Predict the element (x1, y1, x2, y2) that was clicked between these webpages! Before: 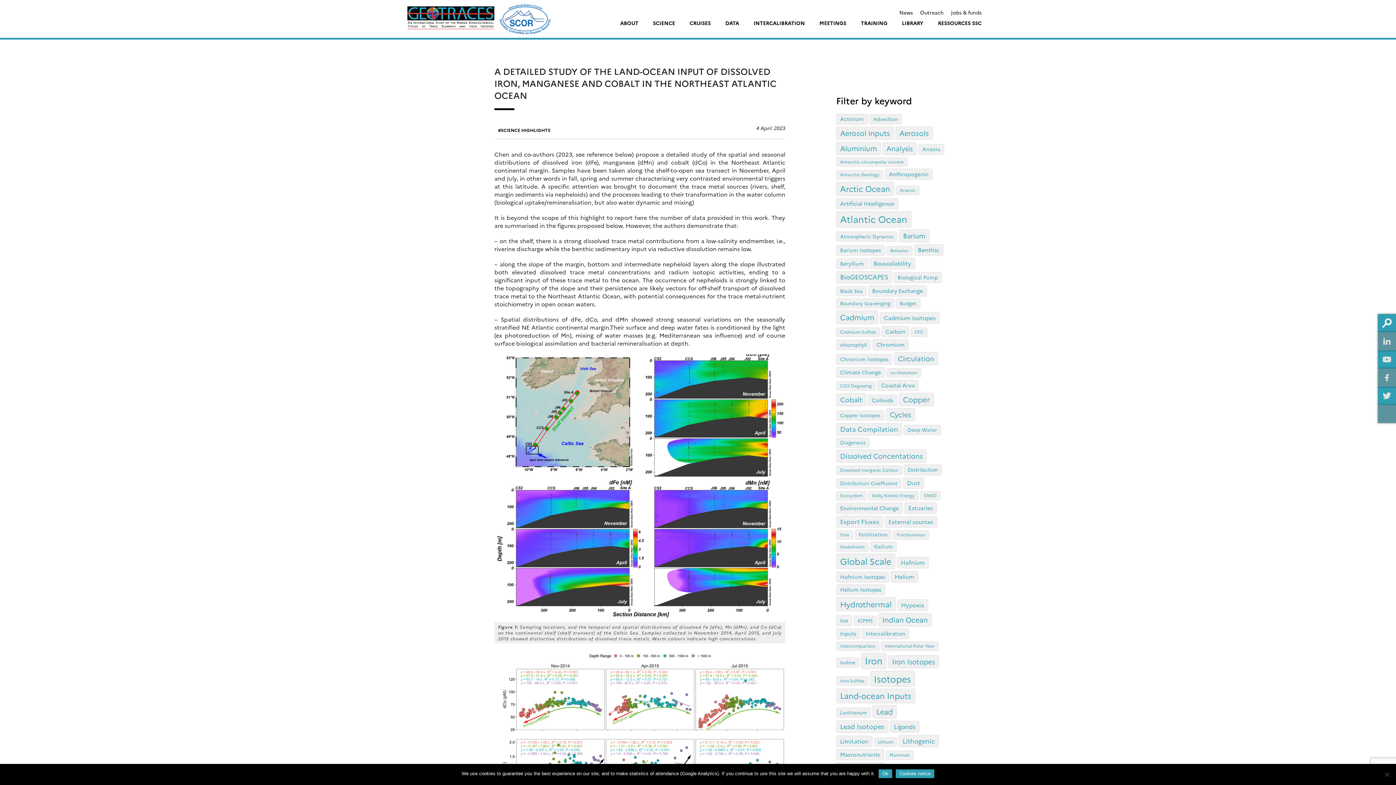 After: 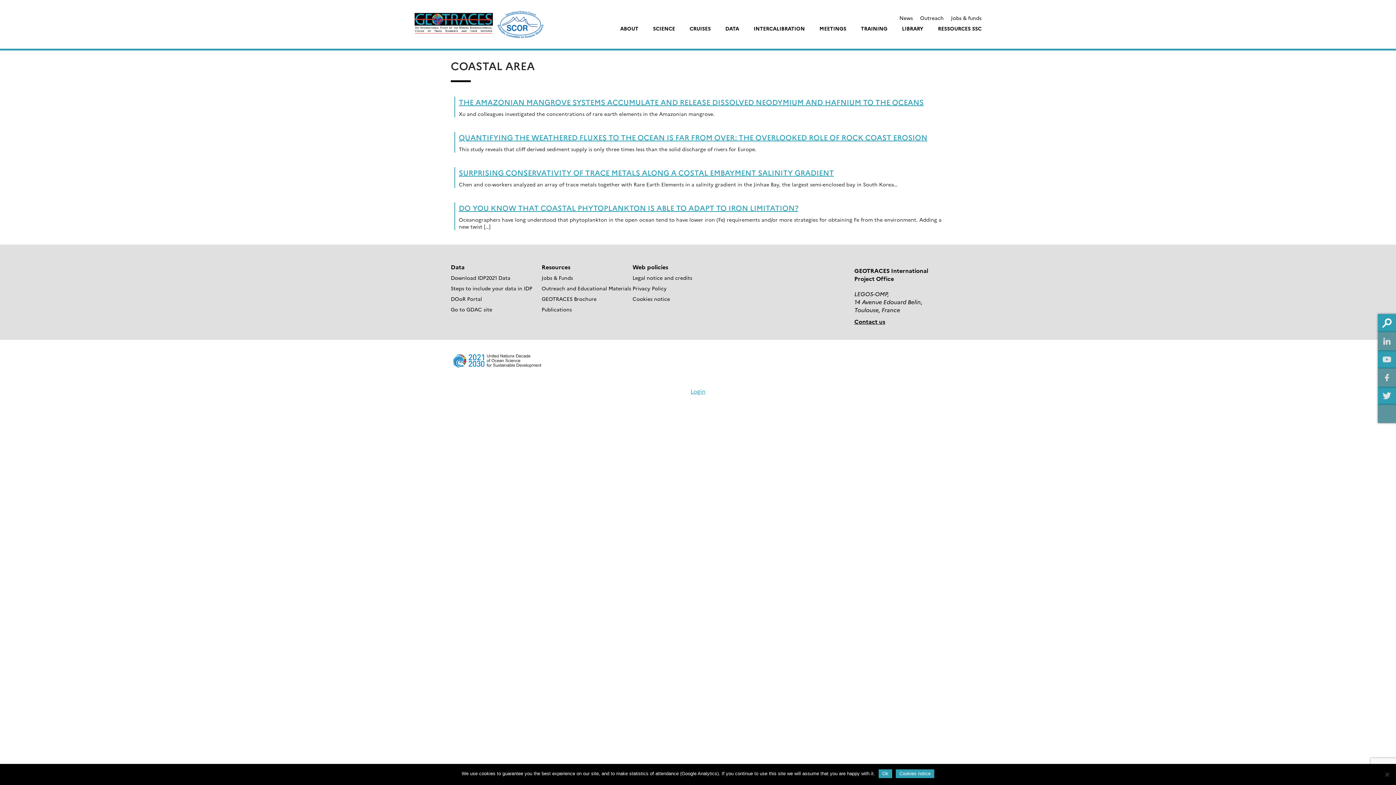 Action: label: Coastal Area (4 items) bbox: (877, 380, 918, 391)